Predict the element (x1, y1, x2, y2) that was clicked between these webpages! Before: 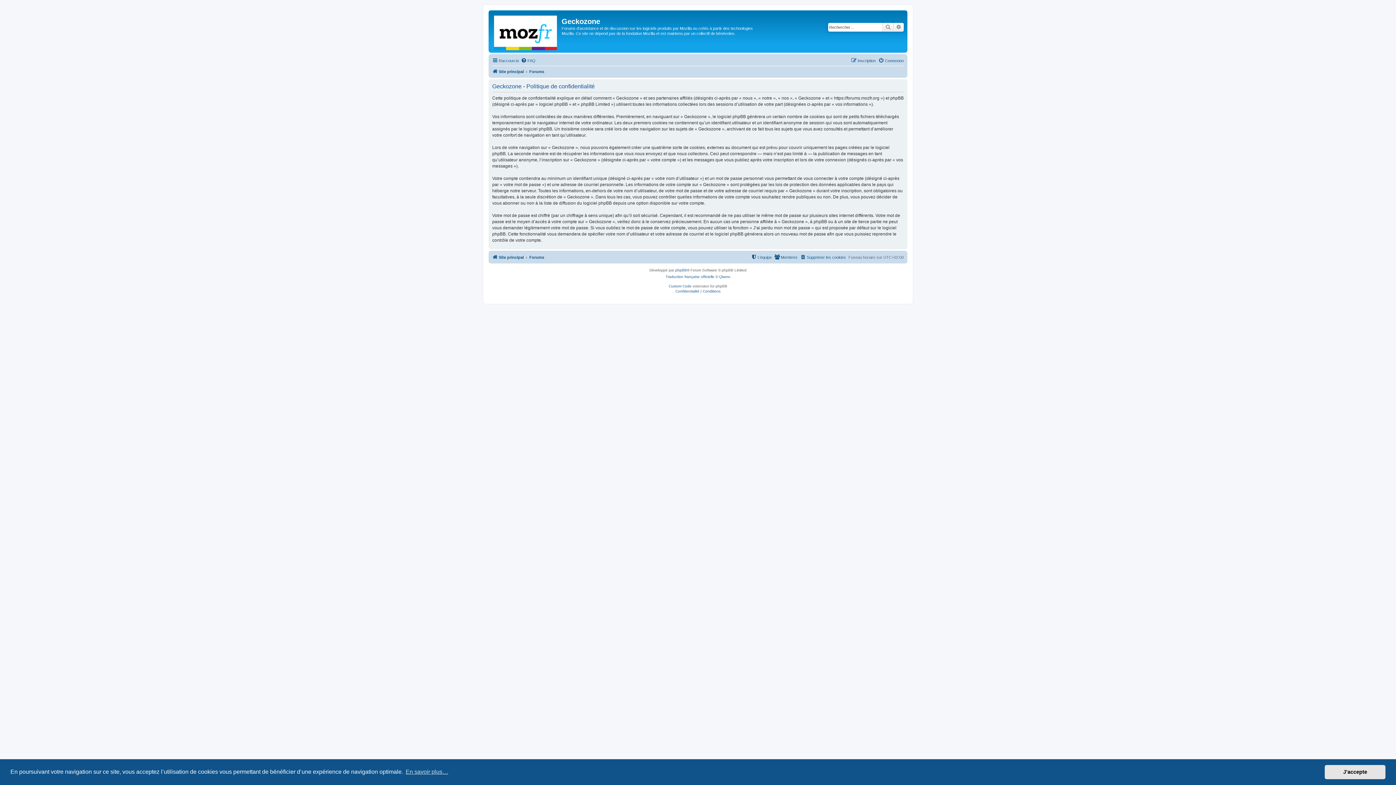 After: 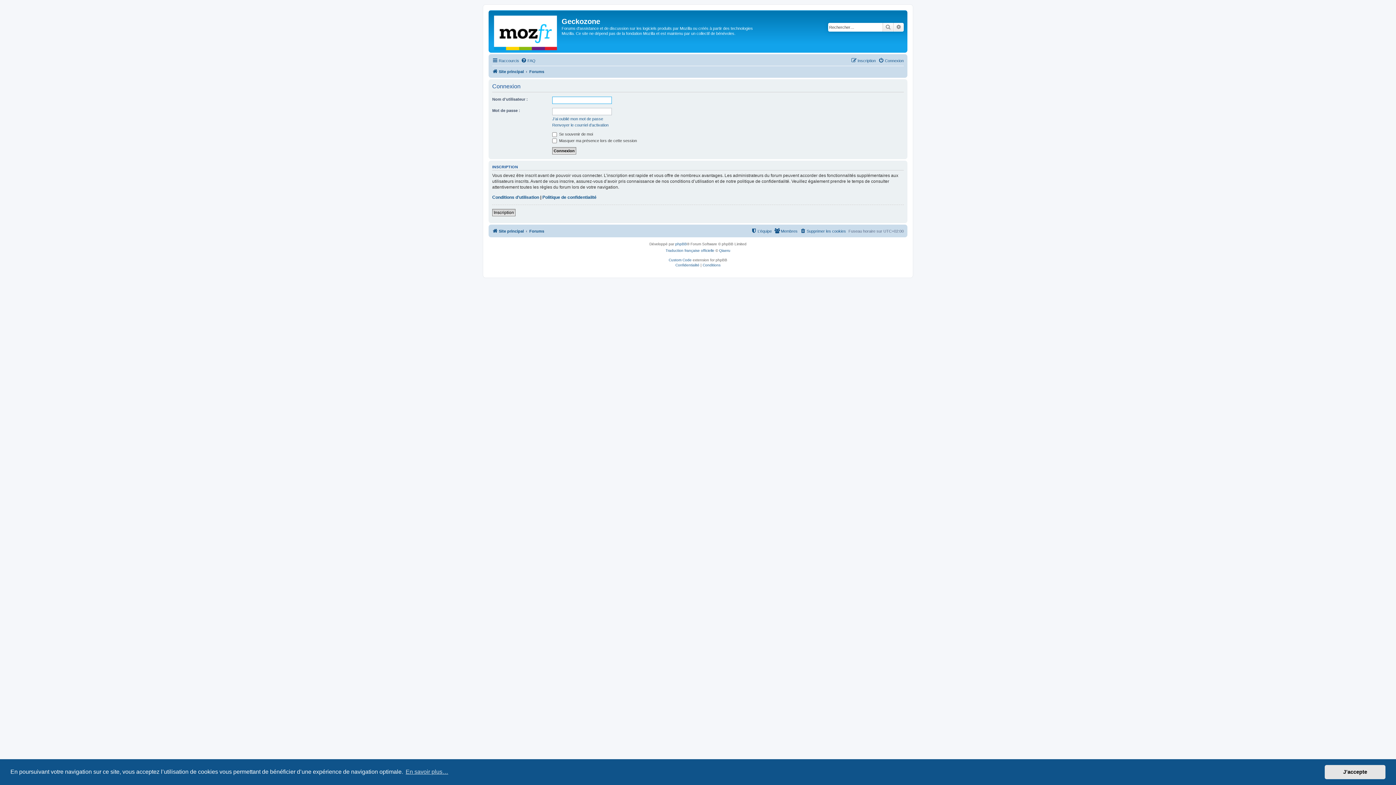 Action: bbox: (878, 56, 904, 65) label: Connexion